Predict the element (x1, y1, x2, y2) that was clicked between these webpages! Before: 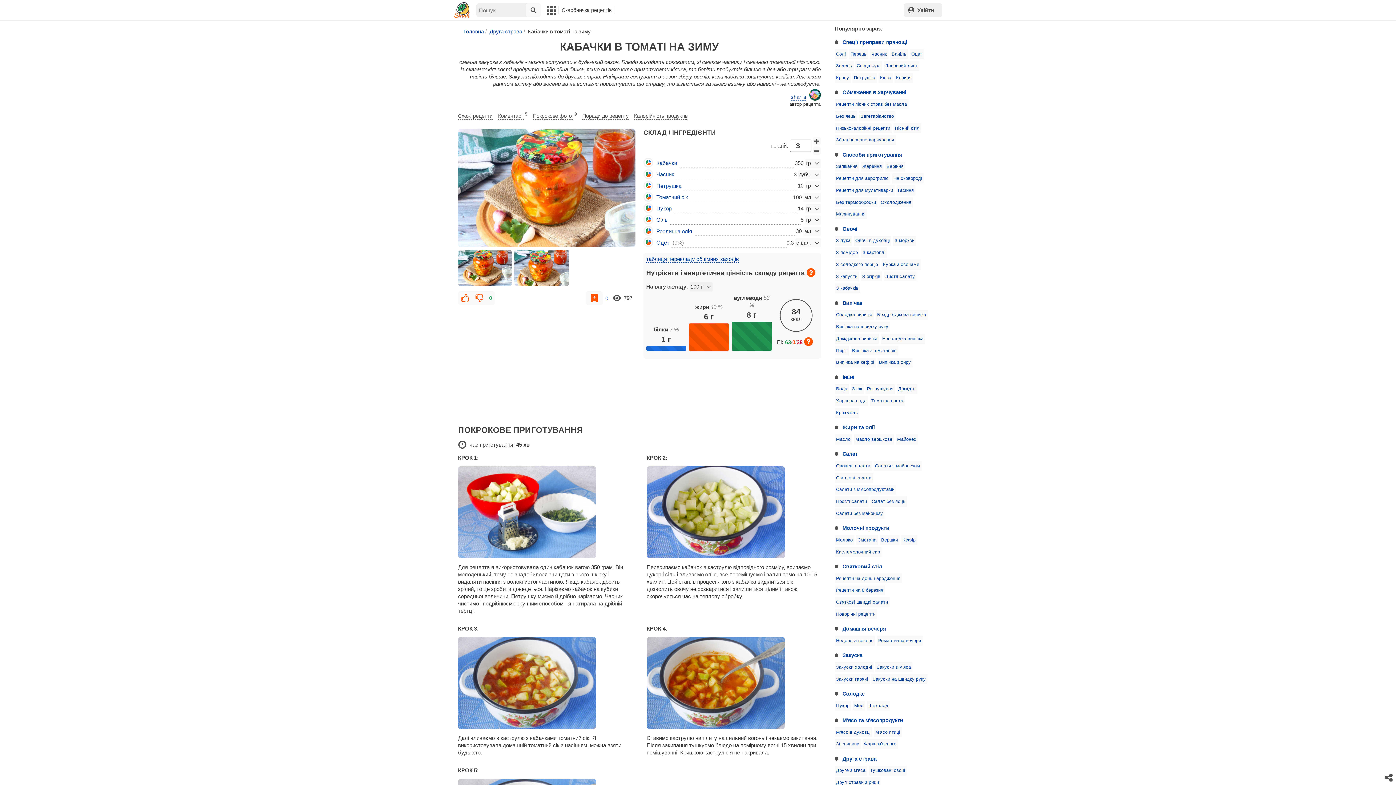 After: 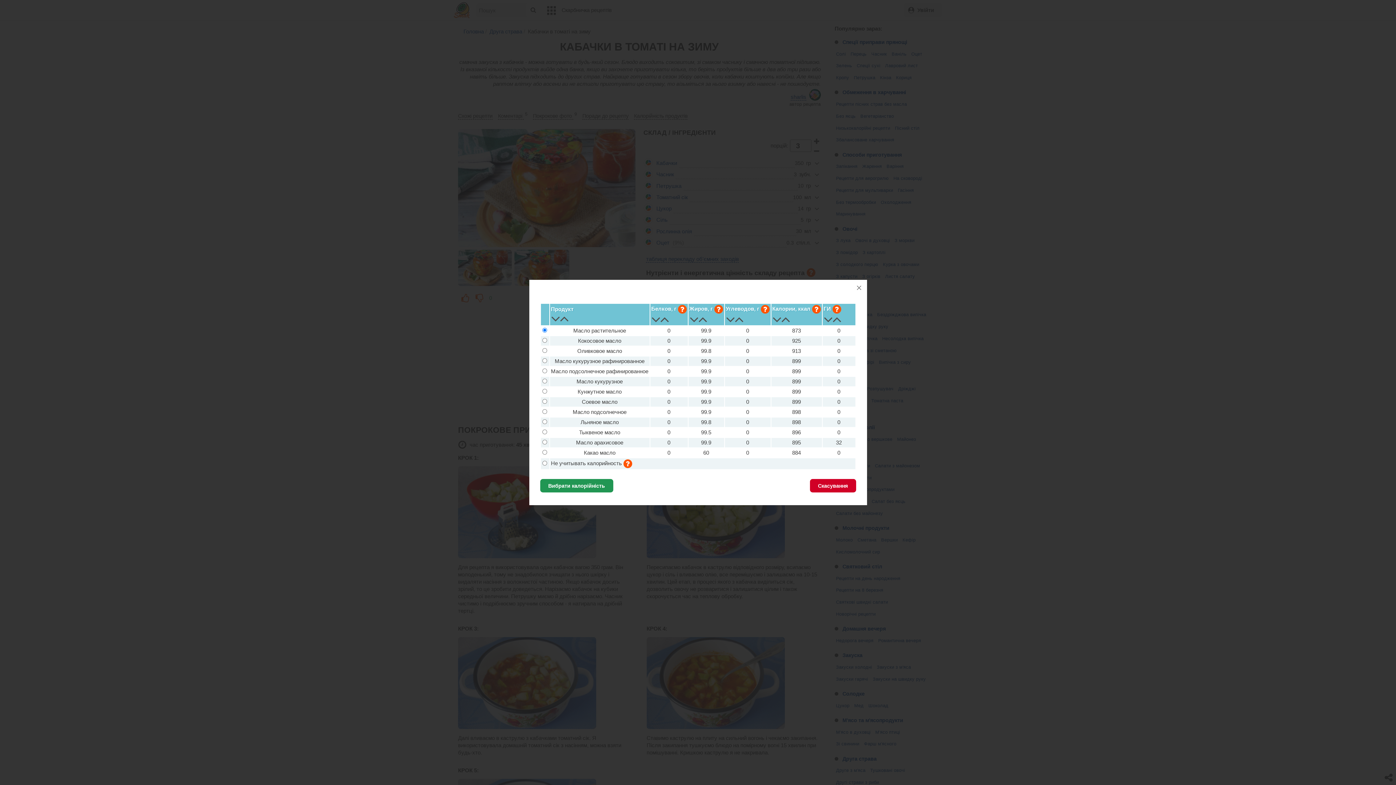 Action: bbox: (643, 226, 653, 235)